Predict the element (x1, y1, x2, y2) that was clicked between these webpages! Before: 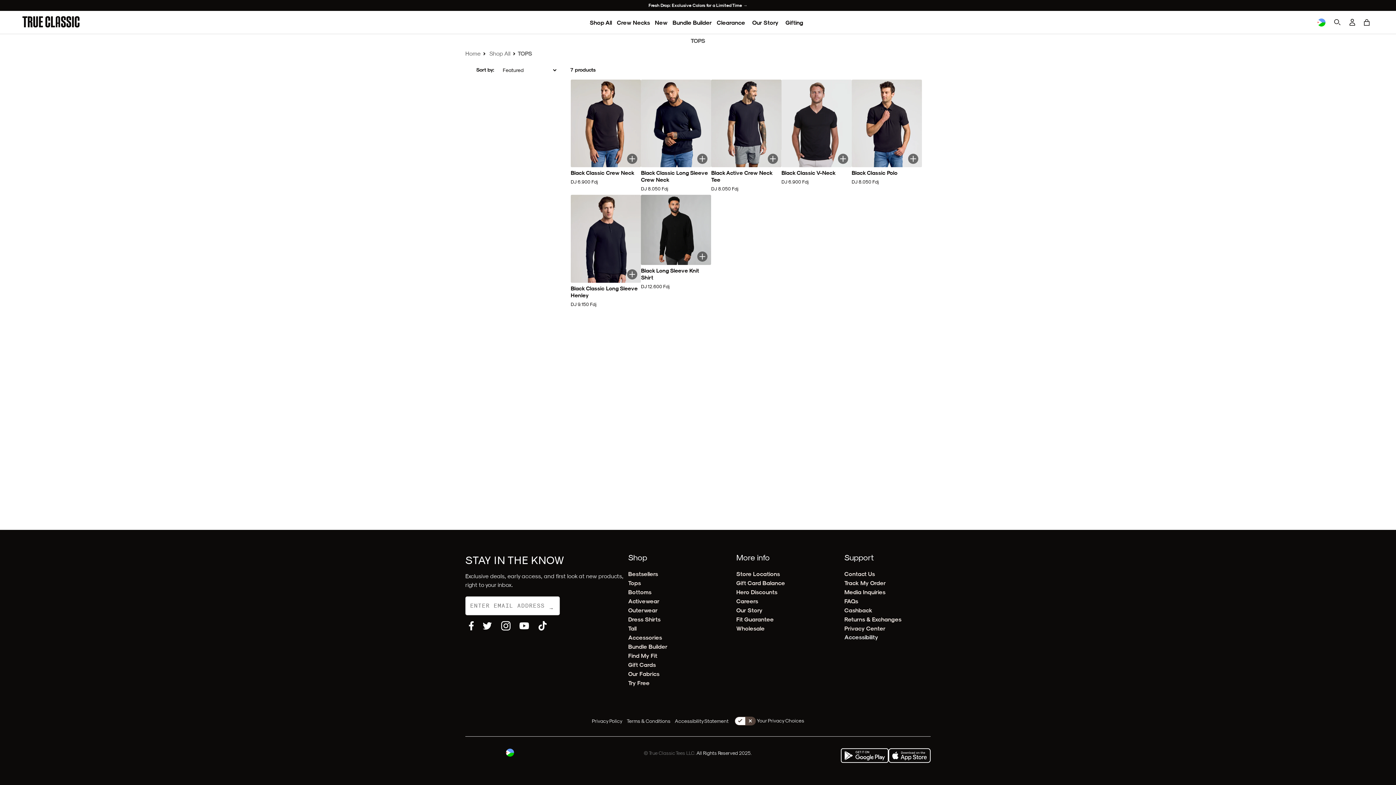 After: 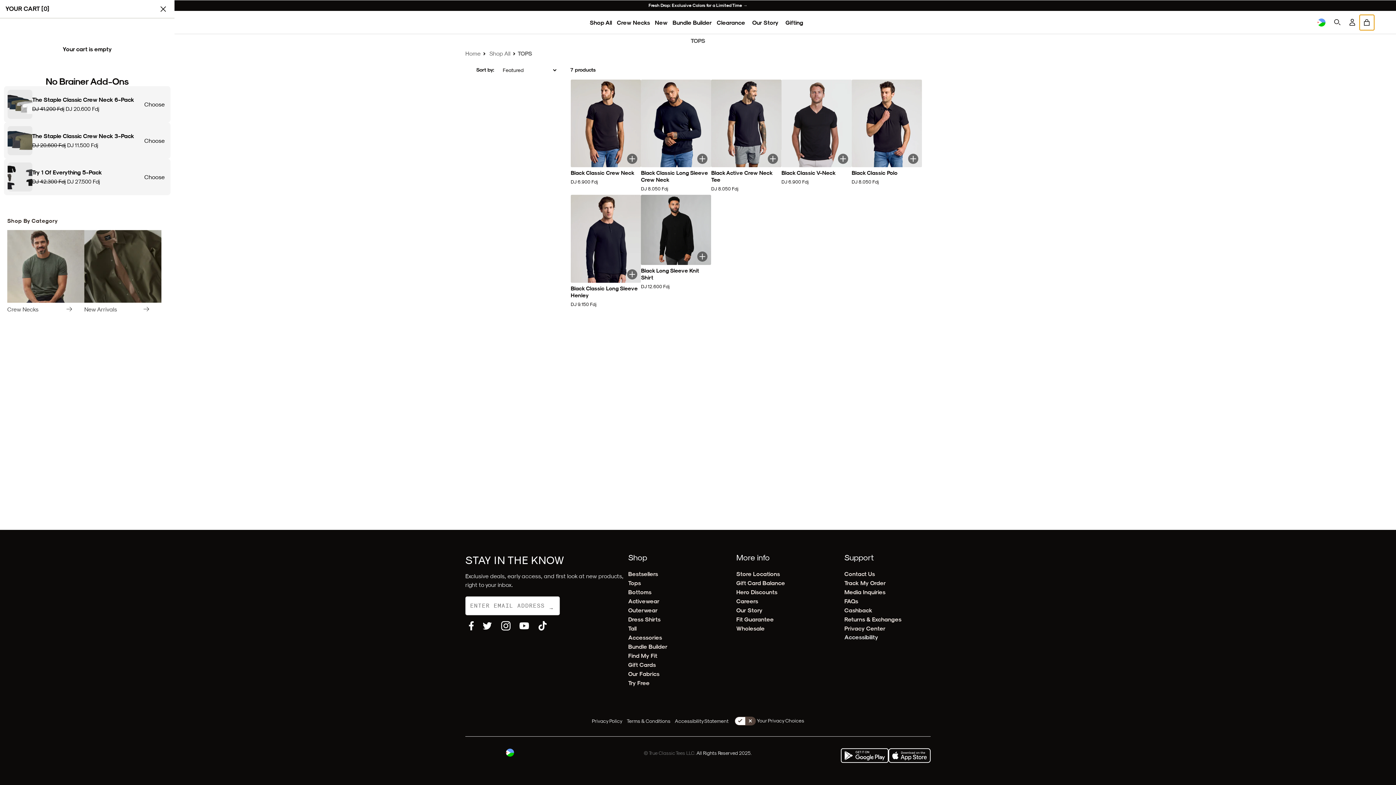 Action: bbox: (1360, 14, 1374, 30) label: Open Cart